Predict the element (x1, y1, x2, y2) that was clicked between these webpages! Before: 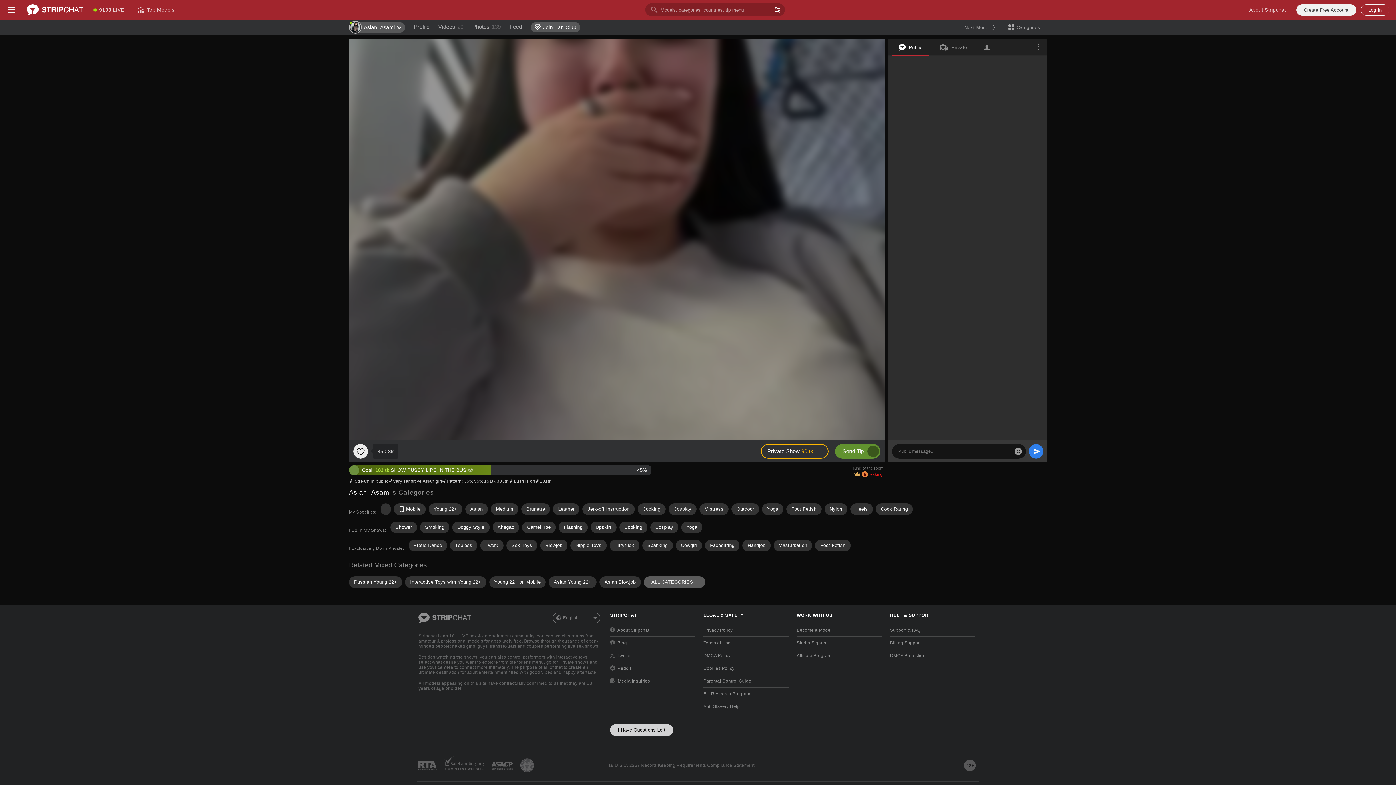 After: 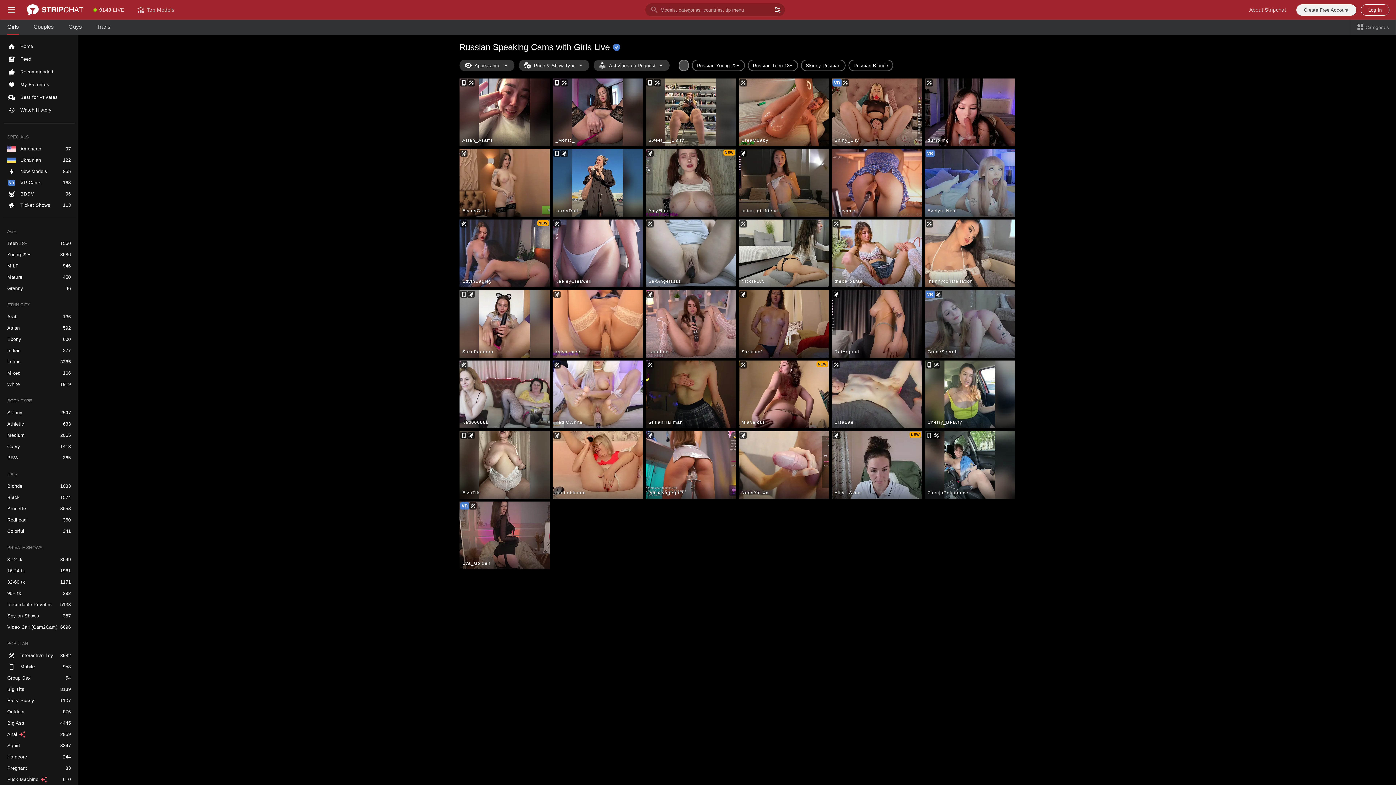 Action: label: Russian Speaking bbox: (380, 503, 390, 515)